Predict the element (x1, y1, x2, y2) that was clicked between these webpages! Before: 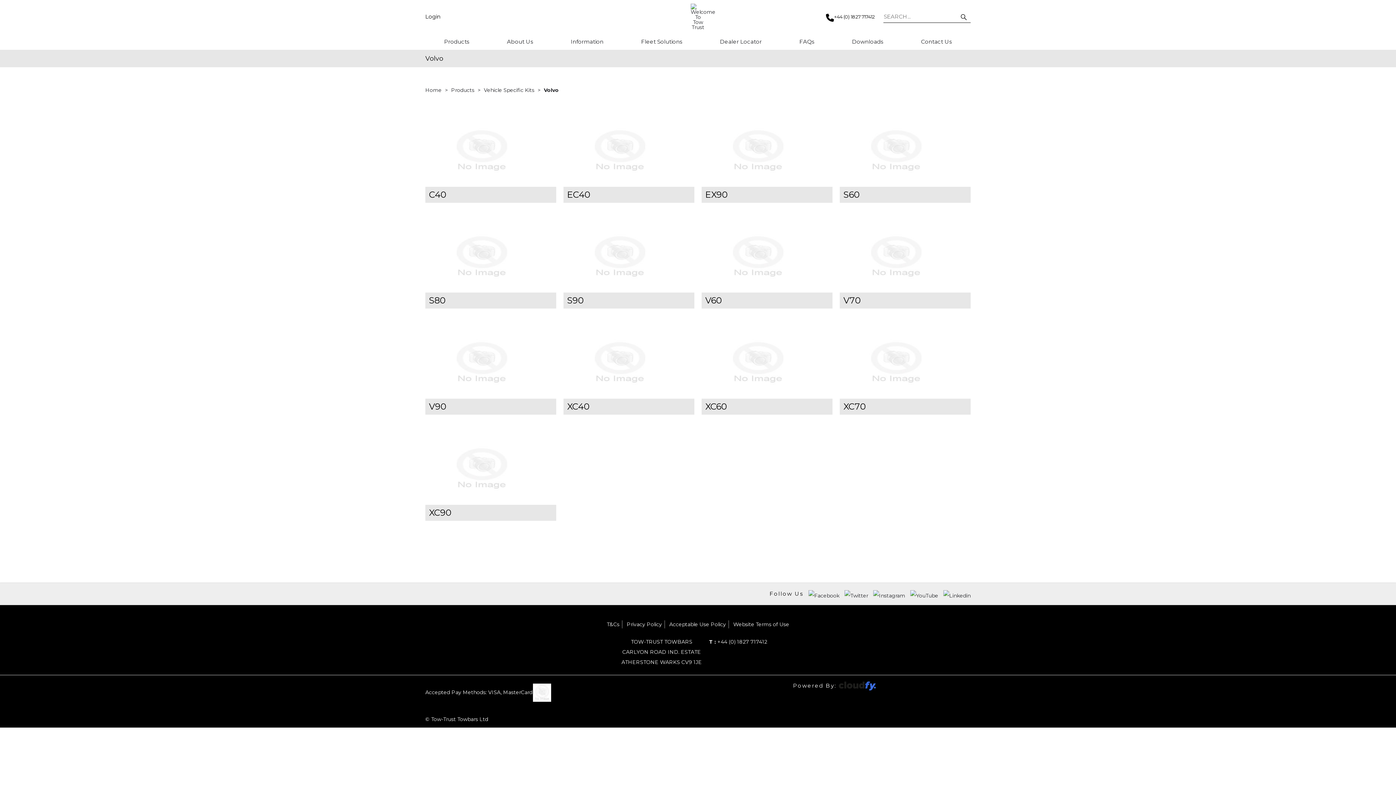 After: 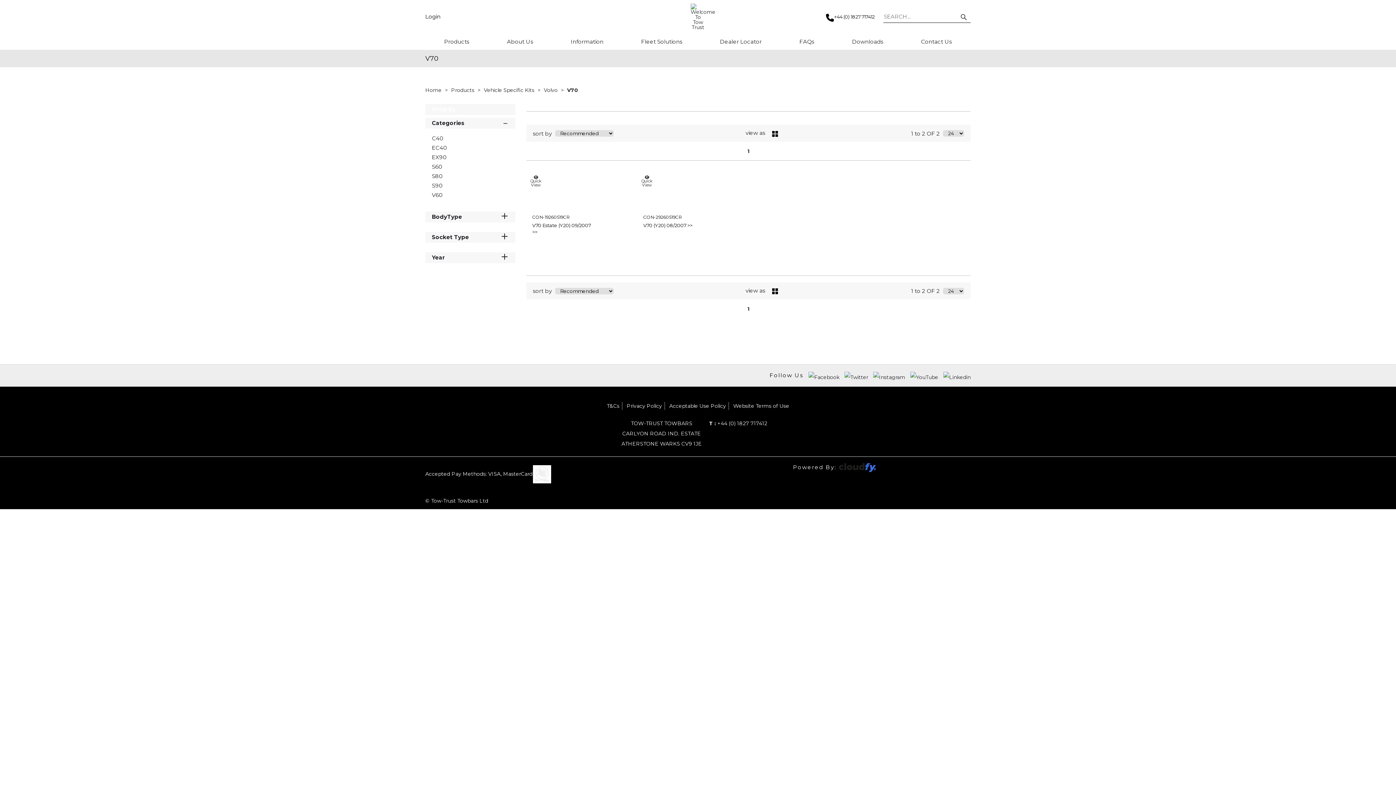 Action: label: V70 bbox: (840, 210, 970, 308)